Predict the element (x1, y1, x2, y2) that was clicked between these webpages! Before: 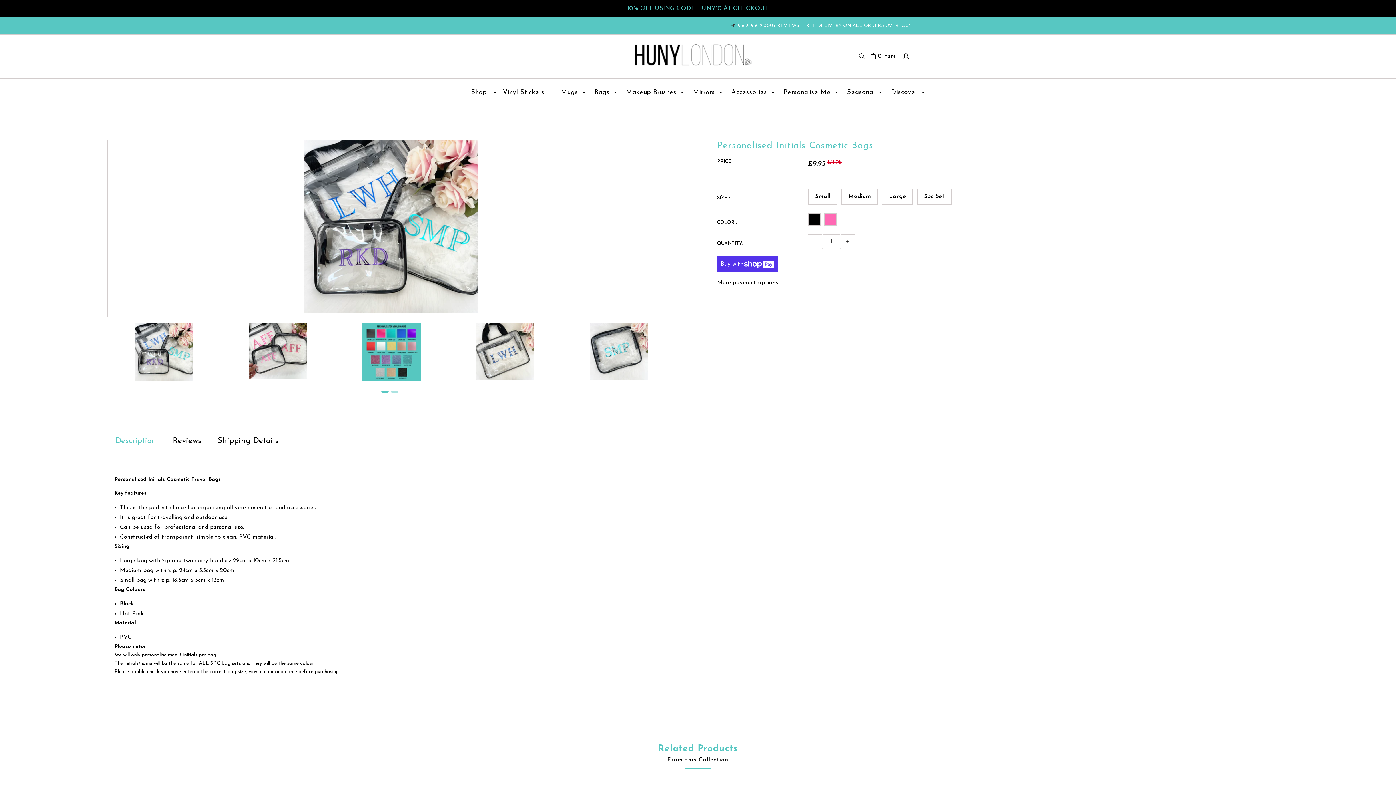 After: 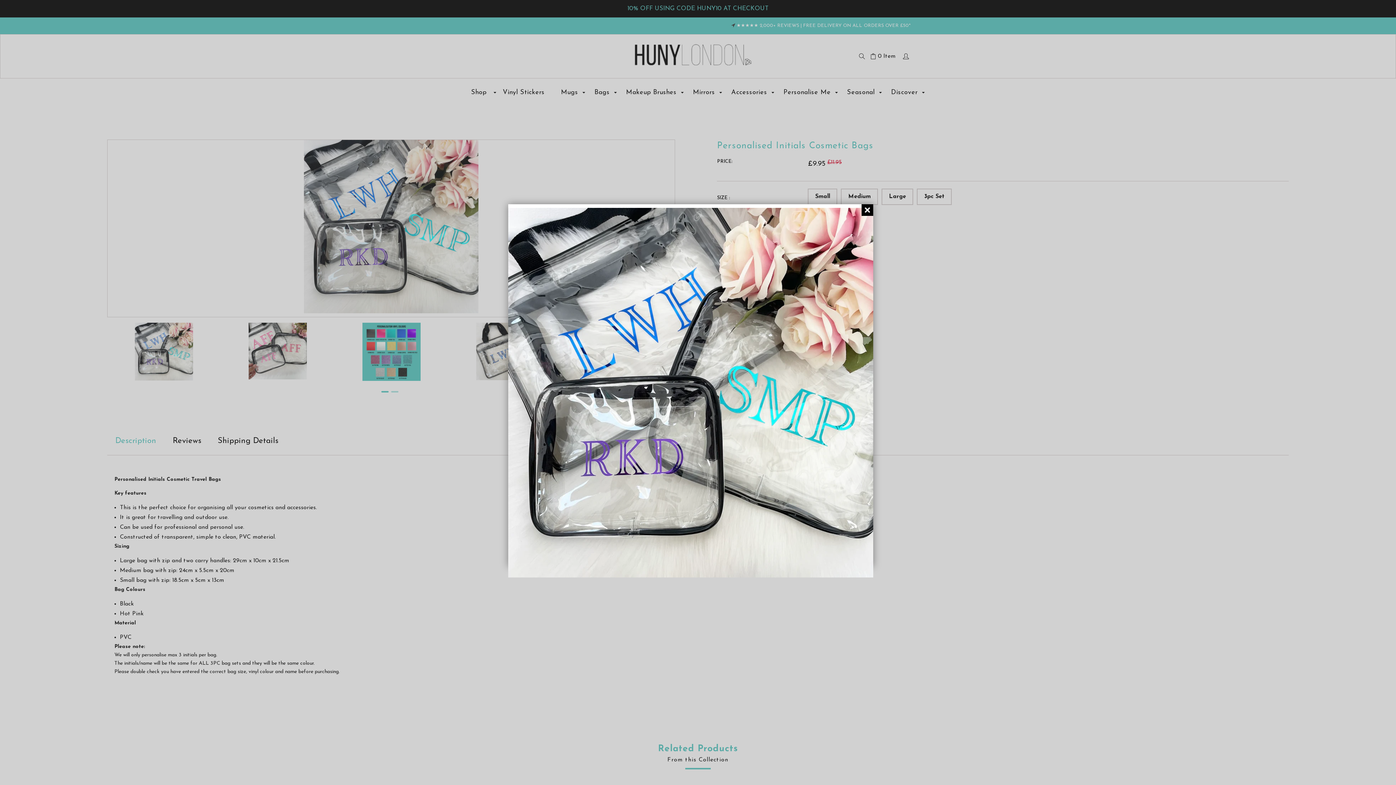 Action: bbox: (107, 140, 675, 317)